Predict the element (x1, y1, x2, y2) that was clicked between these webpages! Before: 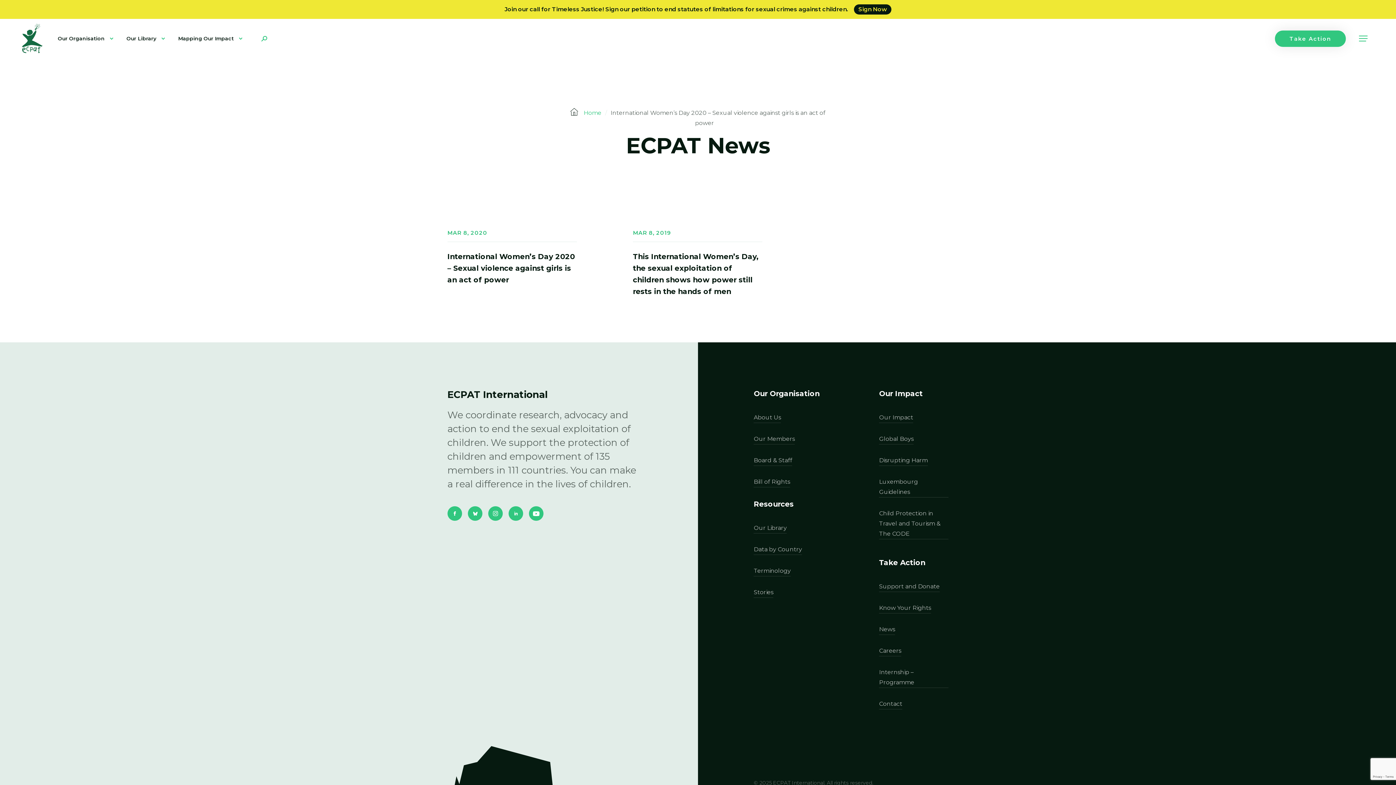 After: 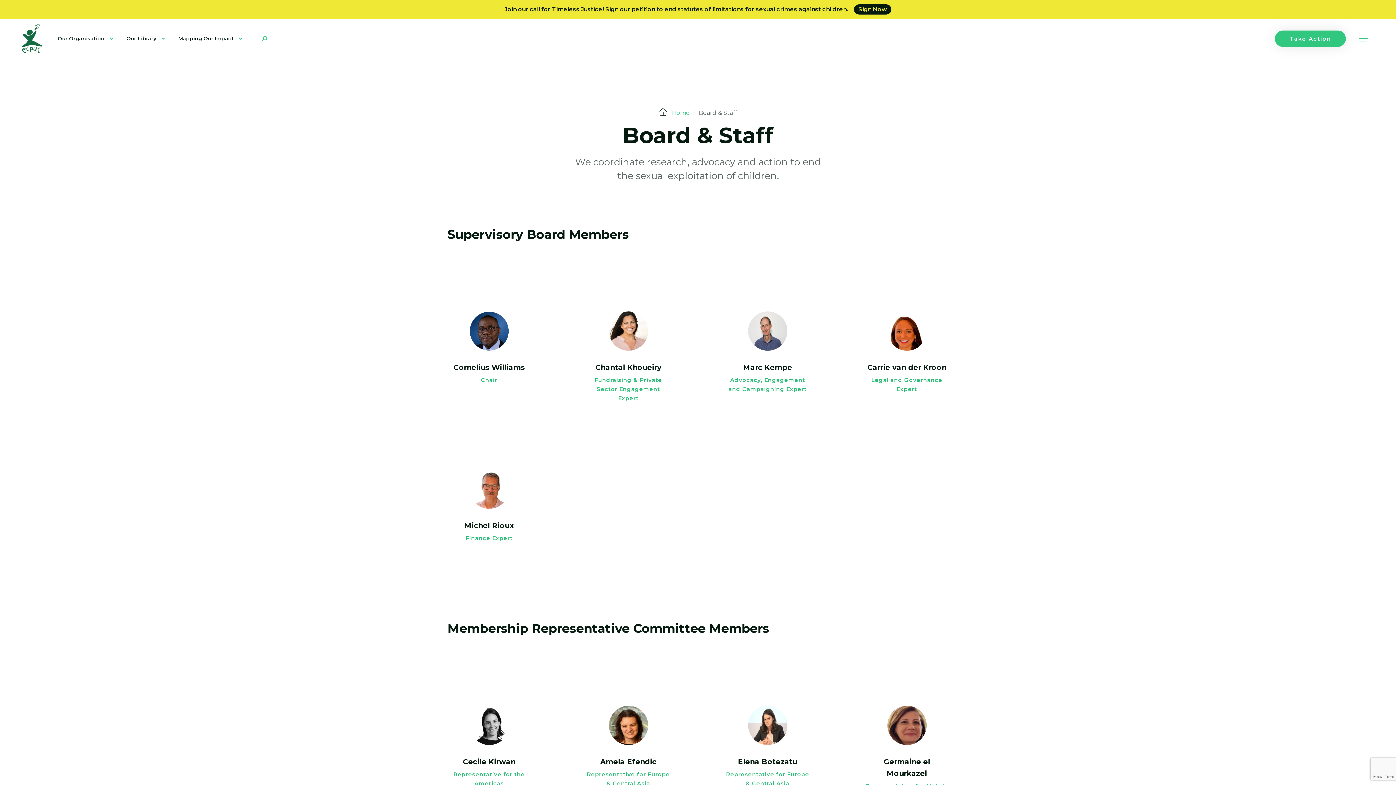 Action: label: Board & Staff bbox: (753, 455, 792, 466)